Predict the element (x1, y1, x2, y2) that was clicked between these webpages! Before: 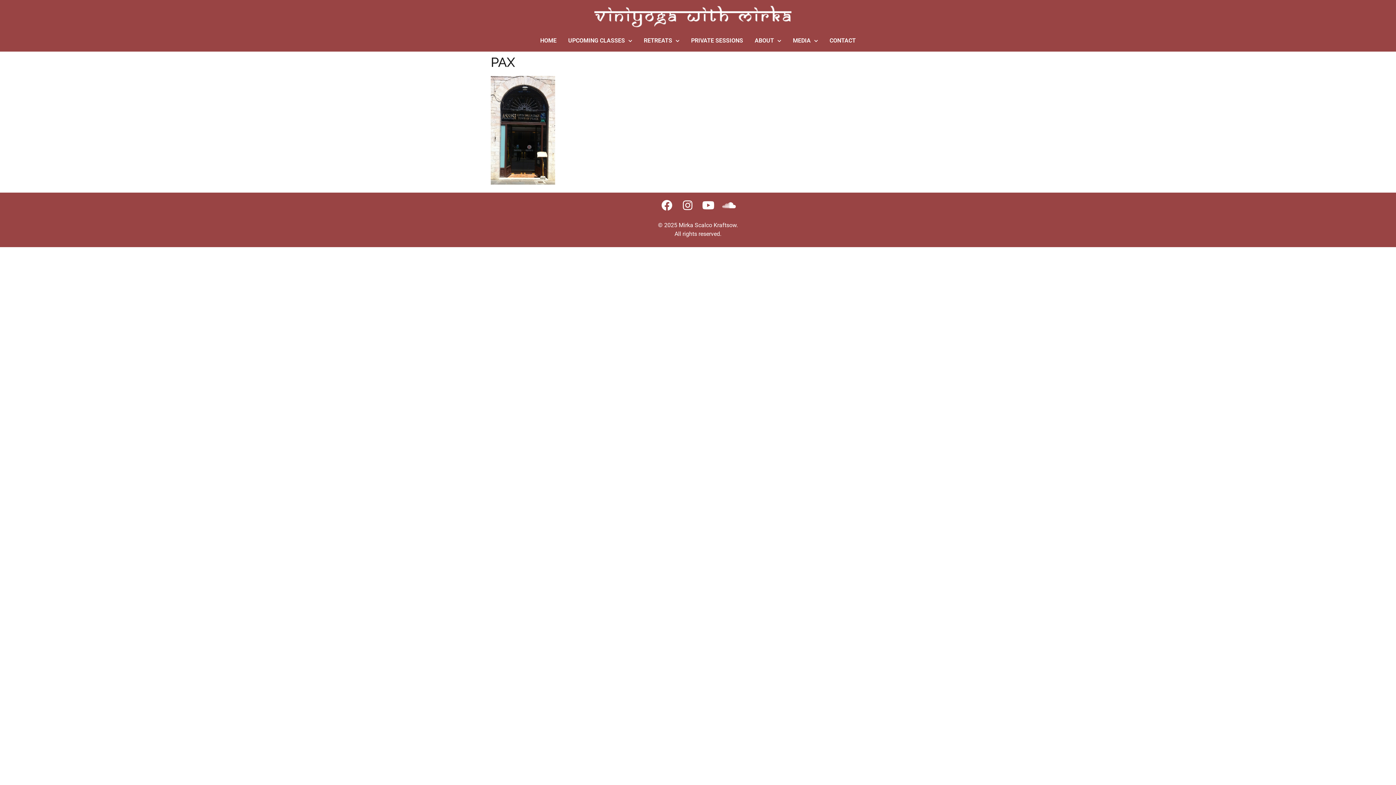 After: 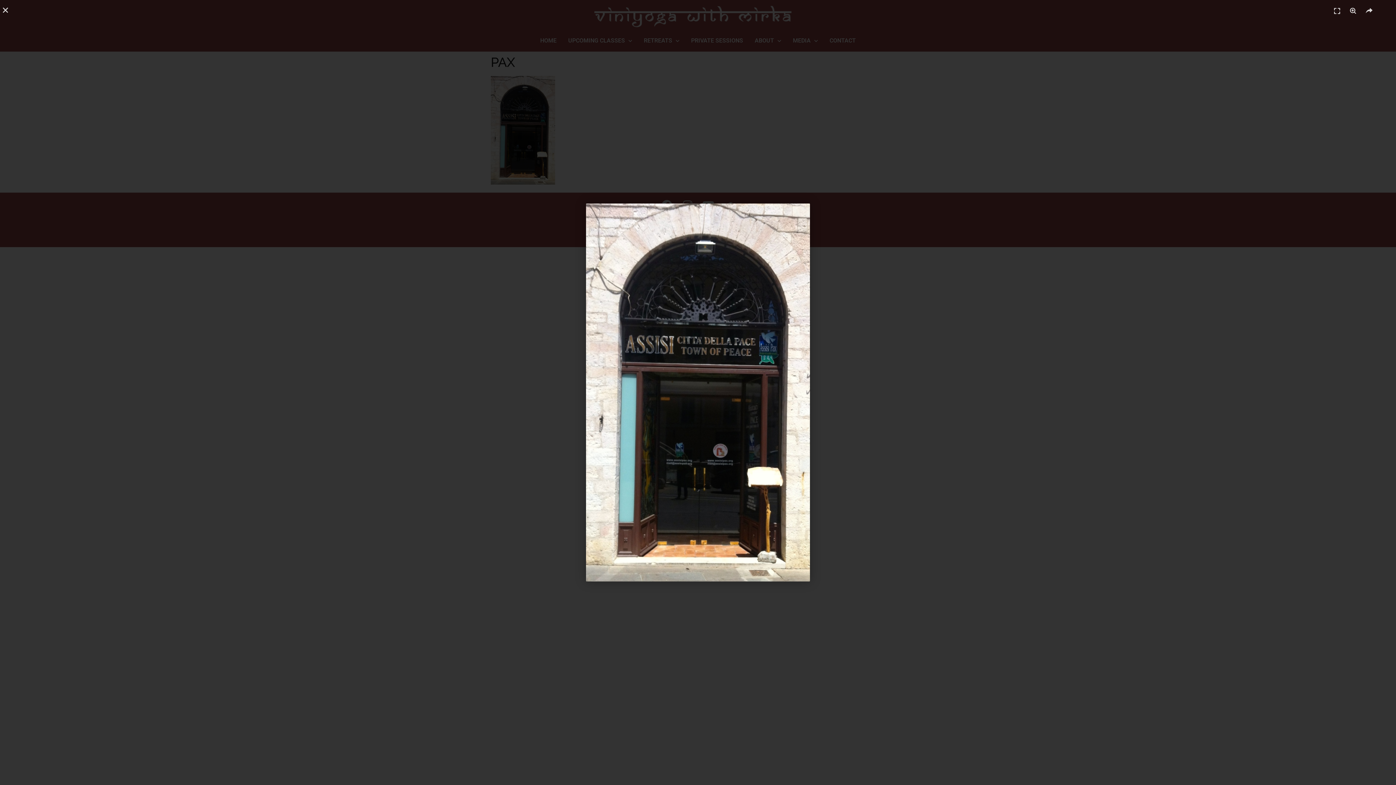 Action: bbox: (490, 177, 555, 186)